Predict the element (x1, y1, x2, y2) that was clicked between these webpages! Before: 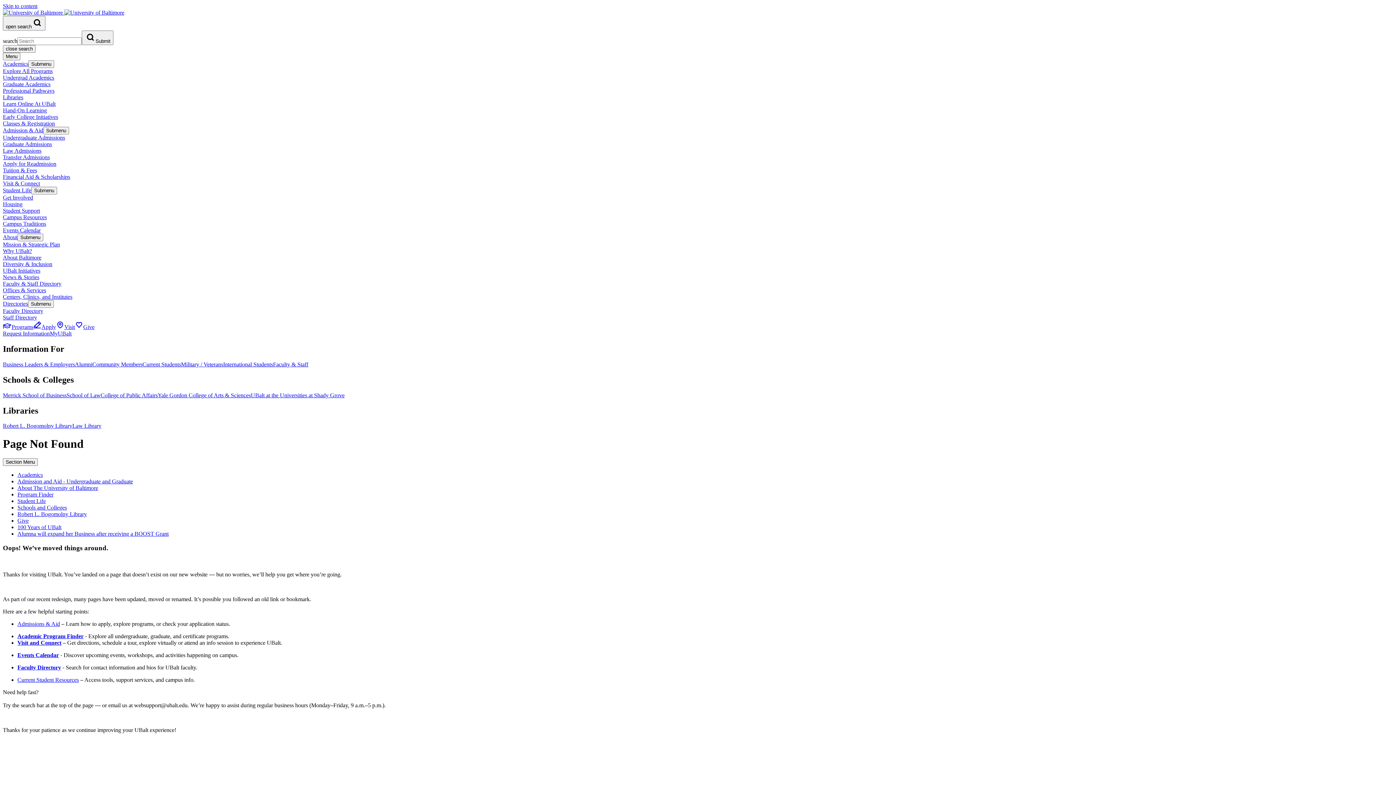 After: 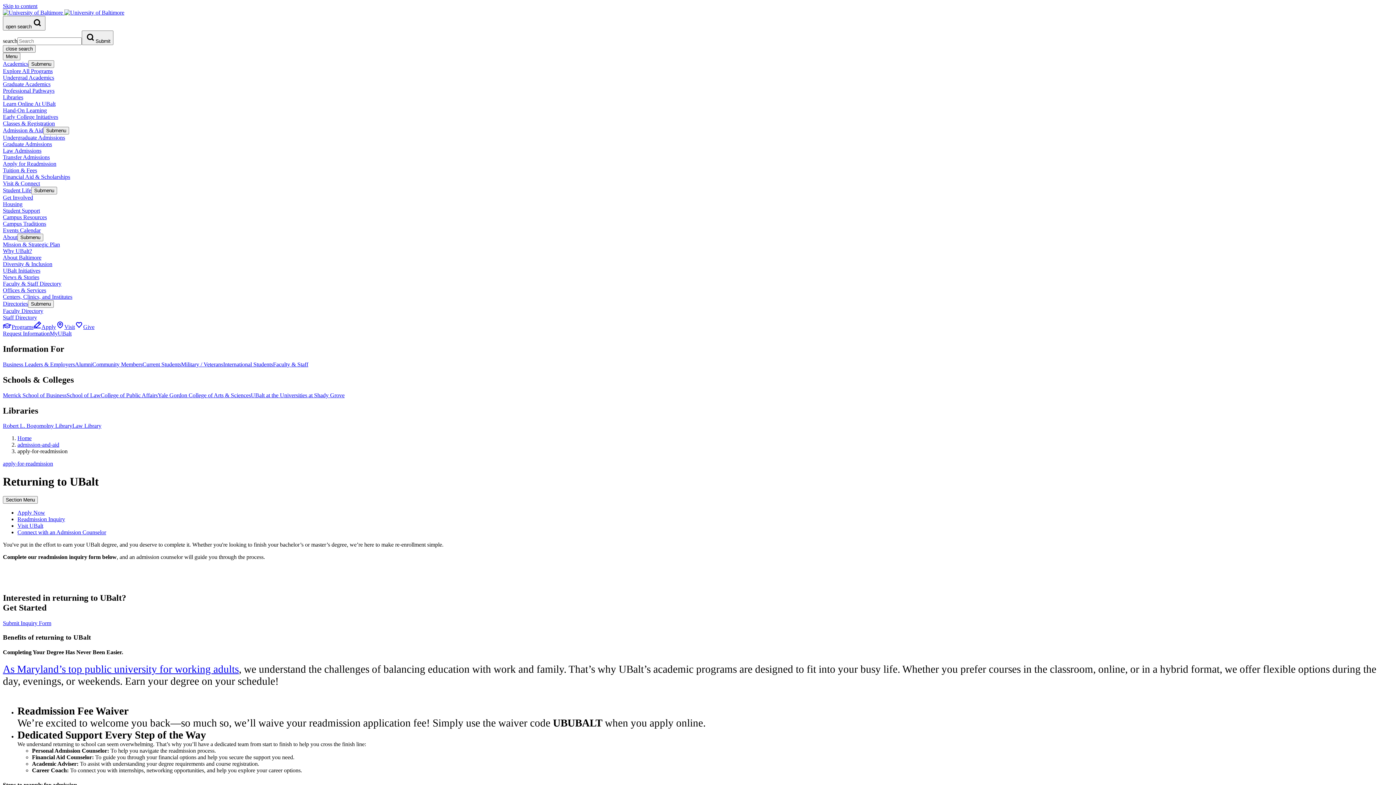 Action: bbox: (2, 160, 56, 166) label: Apply for Readmission